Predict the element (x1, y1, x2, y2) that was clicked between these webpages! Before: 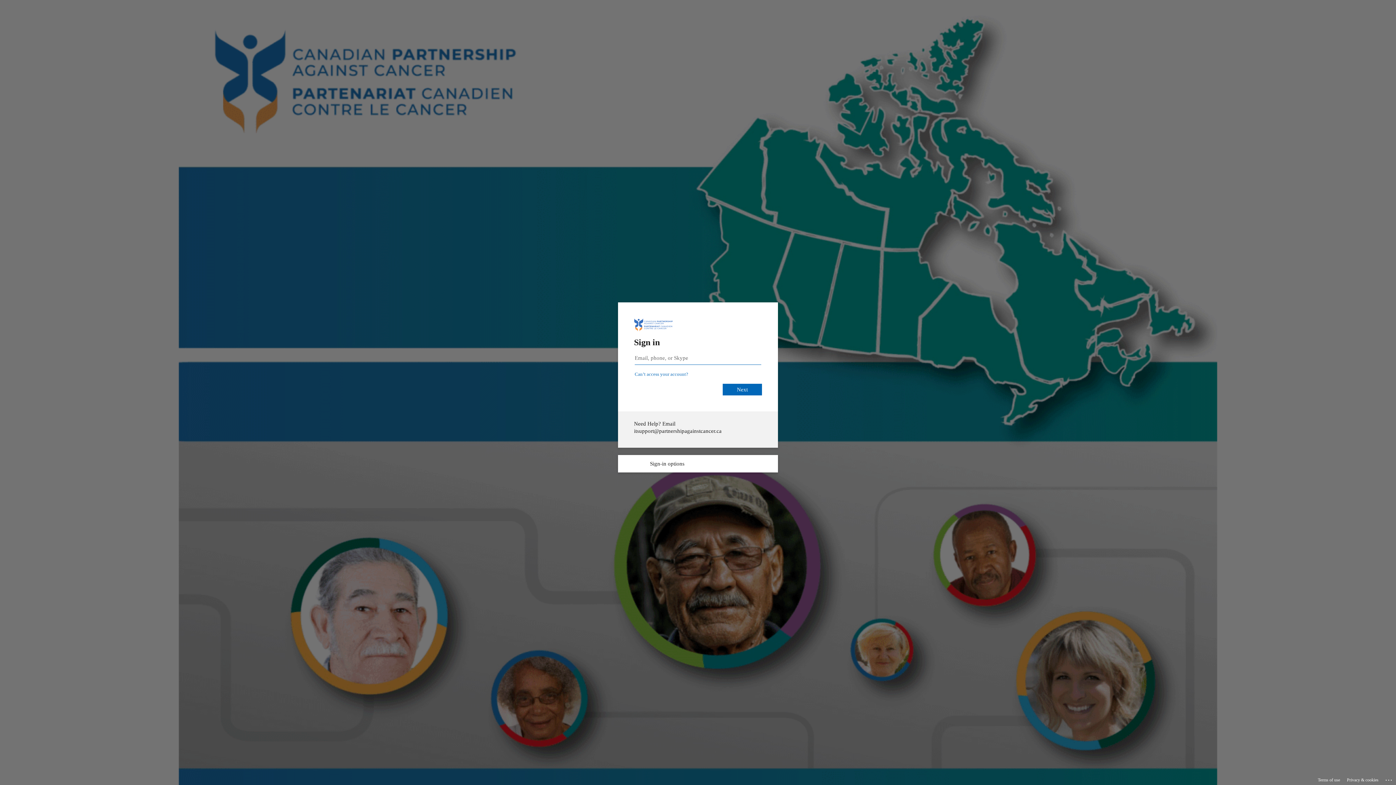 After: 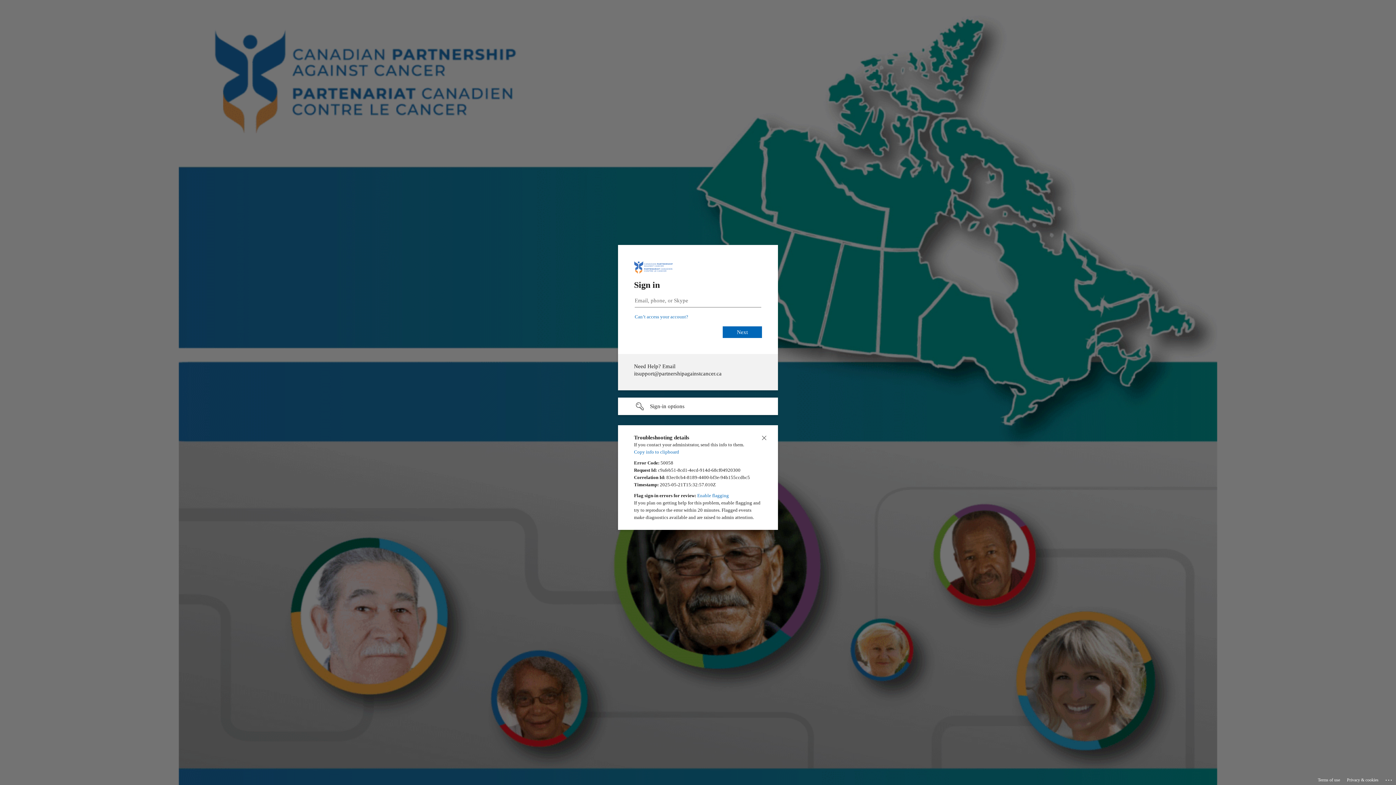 Action: label: Click here for troubleshooting information bbox: (1385, 775, 1393, 783)